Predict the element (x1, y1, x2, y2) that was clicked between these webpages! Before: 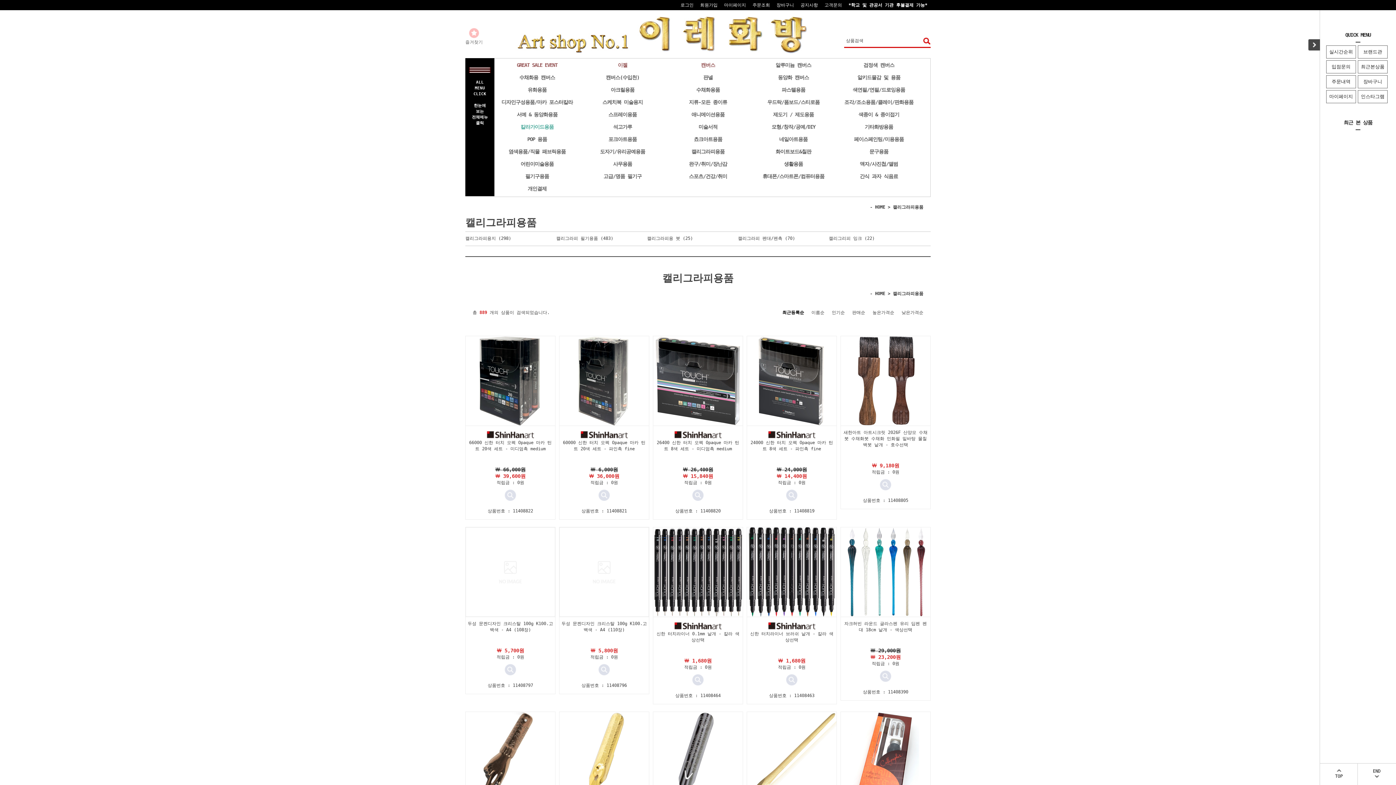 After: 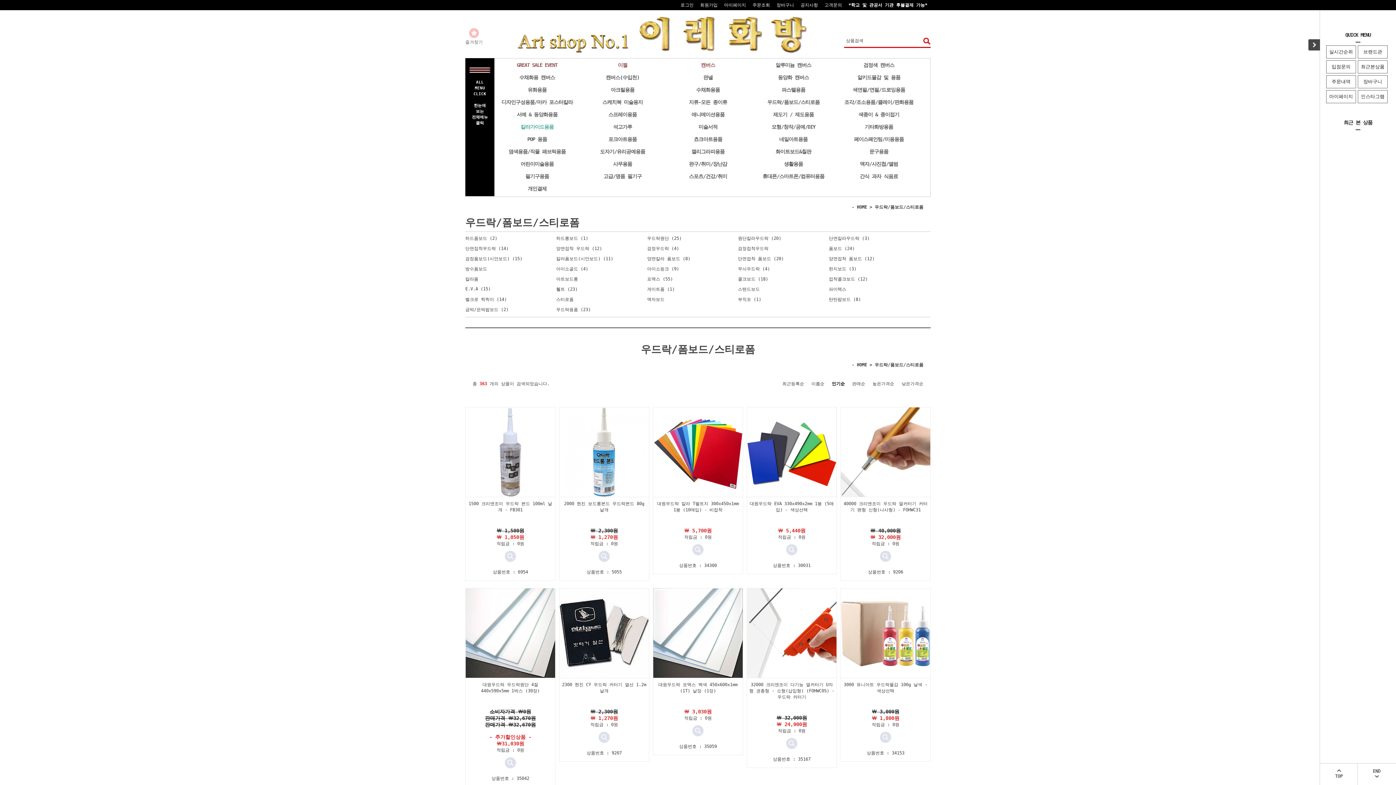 Action: bbox: (750, 97, 836, 106) label: 우드락/폼보드/스티로폼